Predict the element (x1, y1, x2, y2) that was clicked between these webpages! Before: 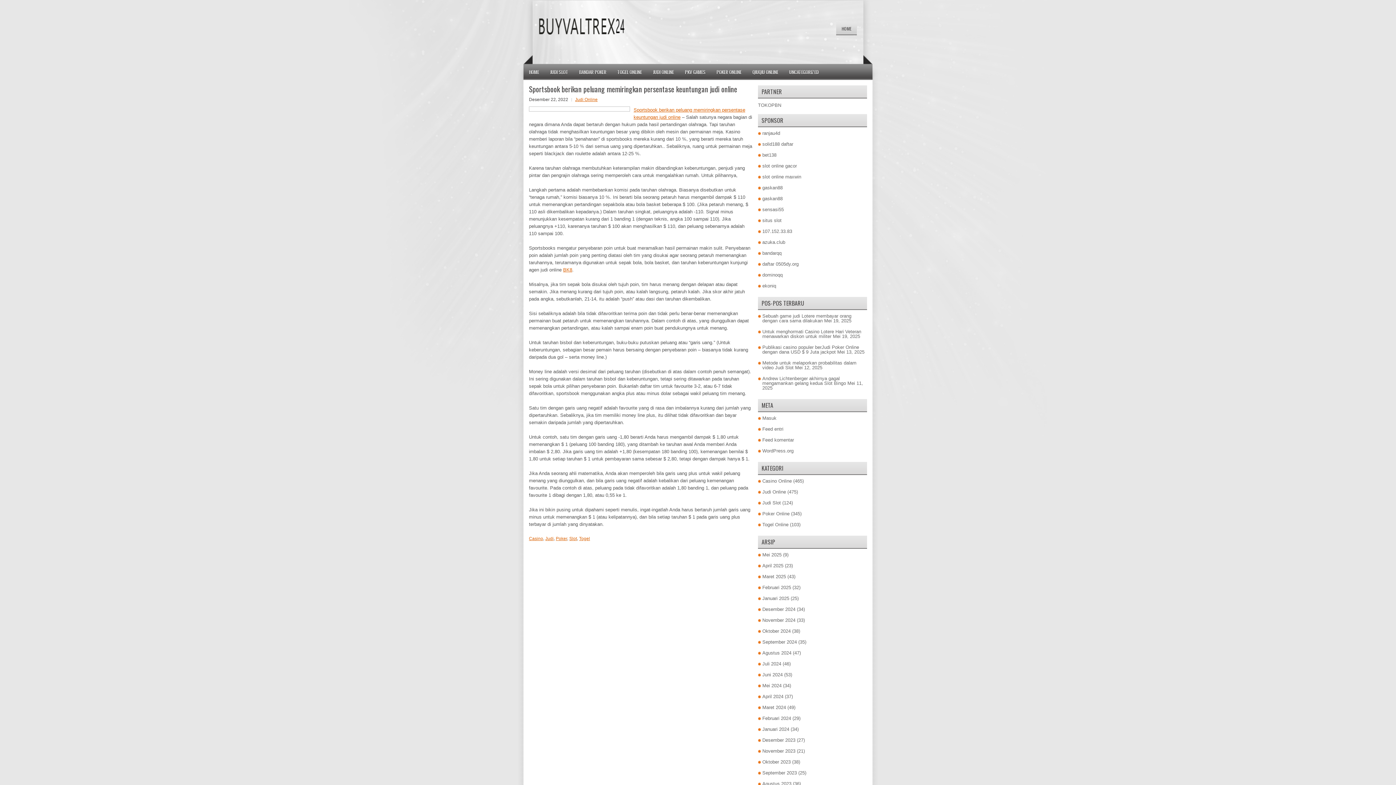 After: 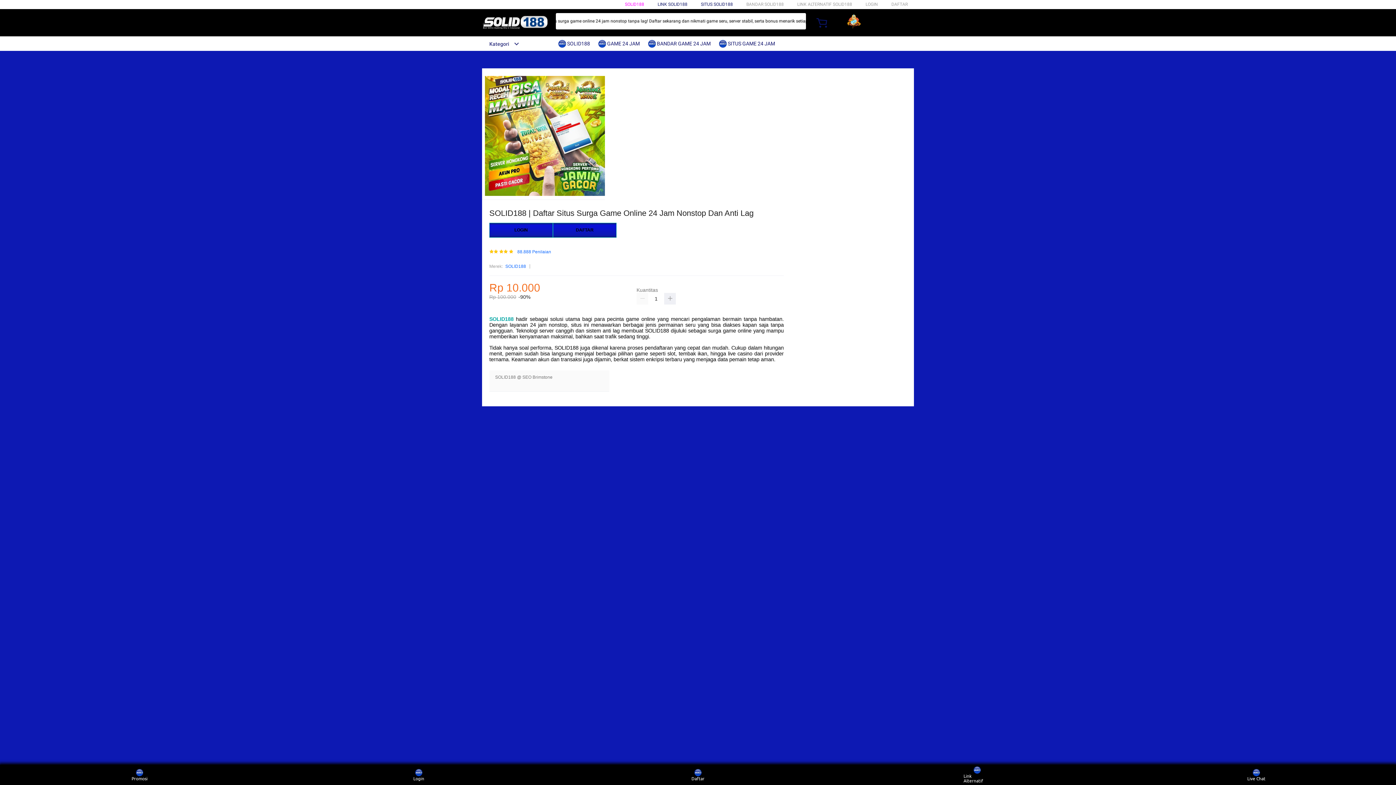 Action: bbox: (762, 141, 793, 146) label: solid188 daftar